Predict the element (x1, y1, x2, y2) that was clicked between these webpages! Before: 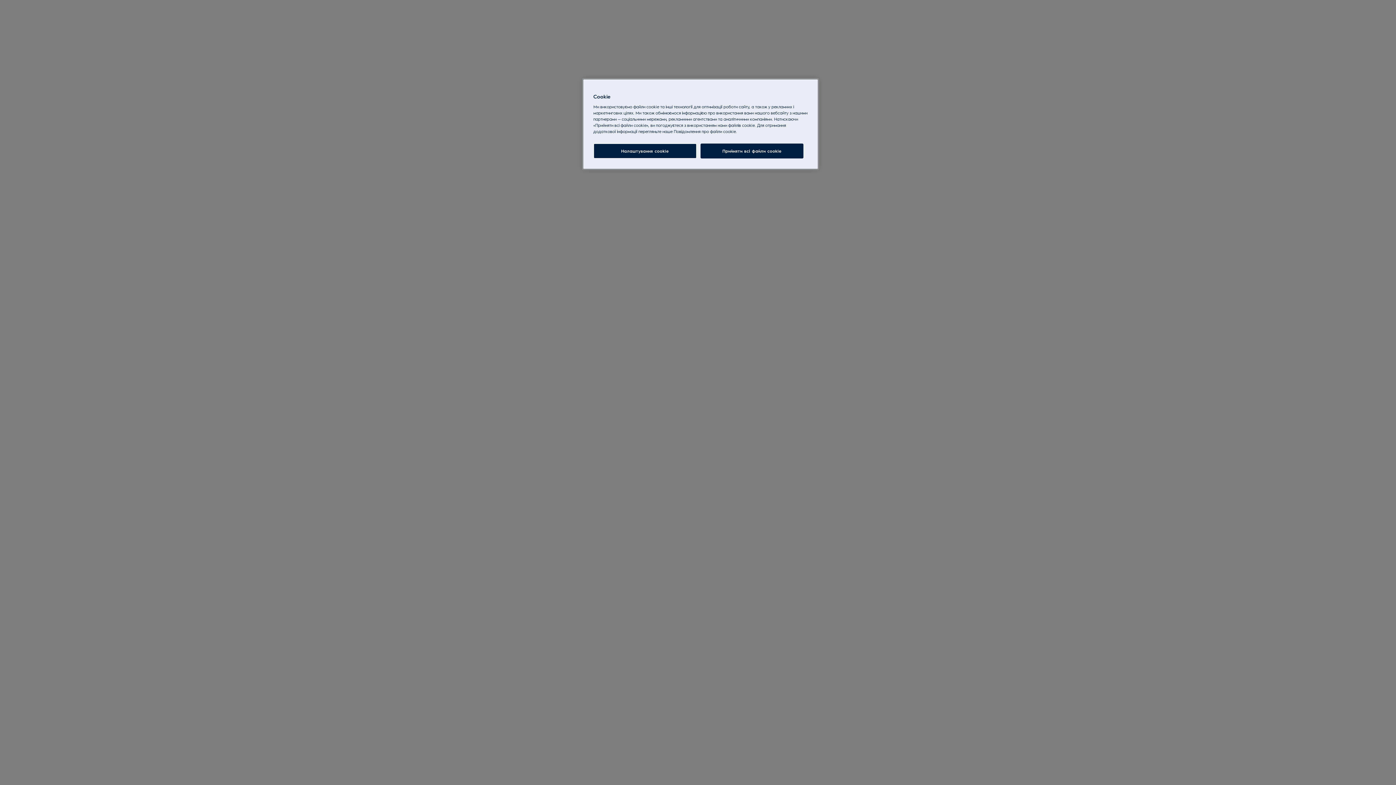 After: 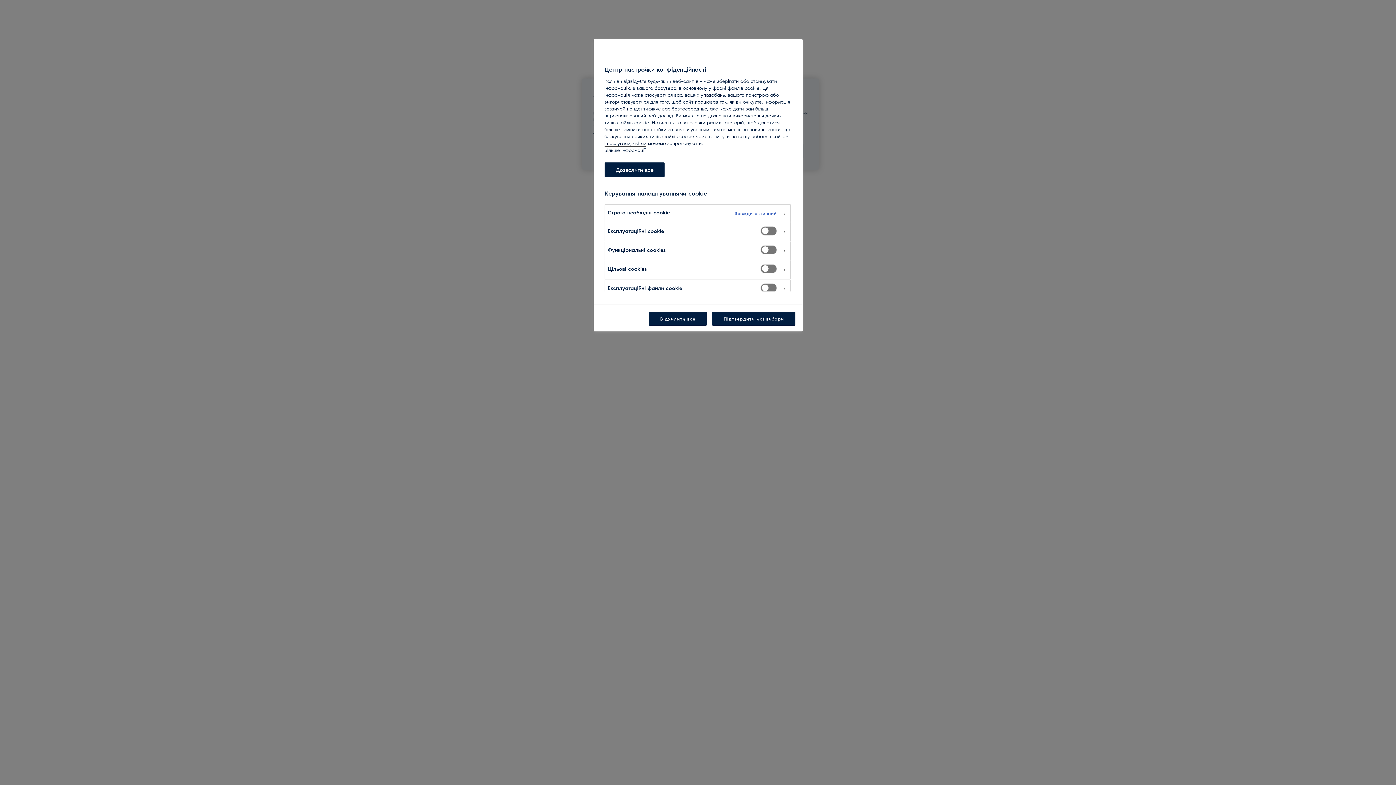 Action: label: Налаштування cookie bbox: (593, 143, 696, 158)